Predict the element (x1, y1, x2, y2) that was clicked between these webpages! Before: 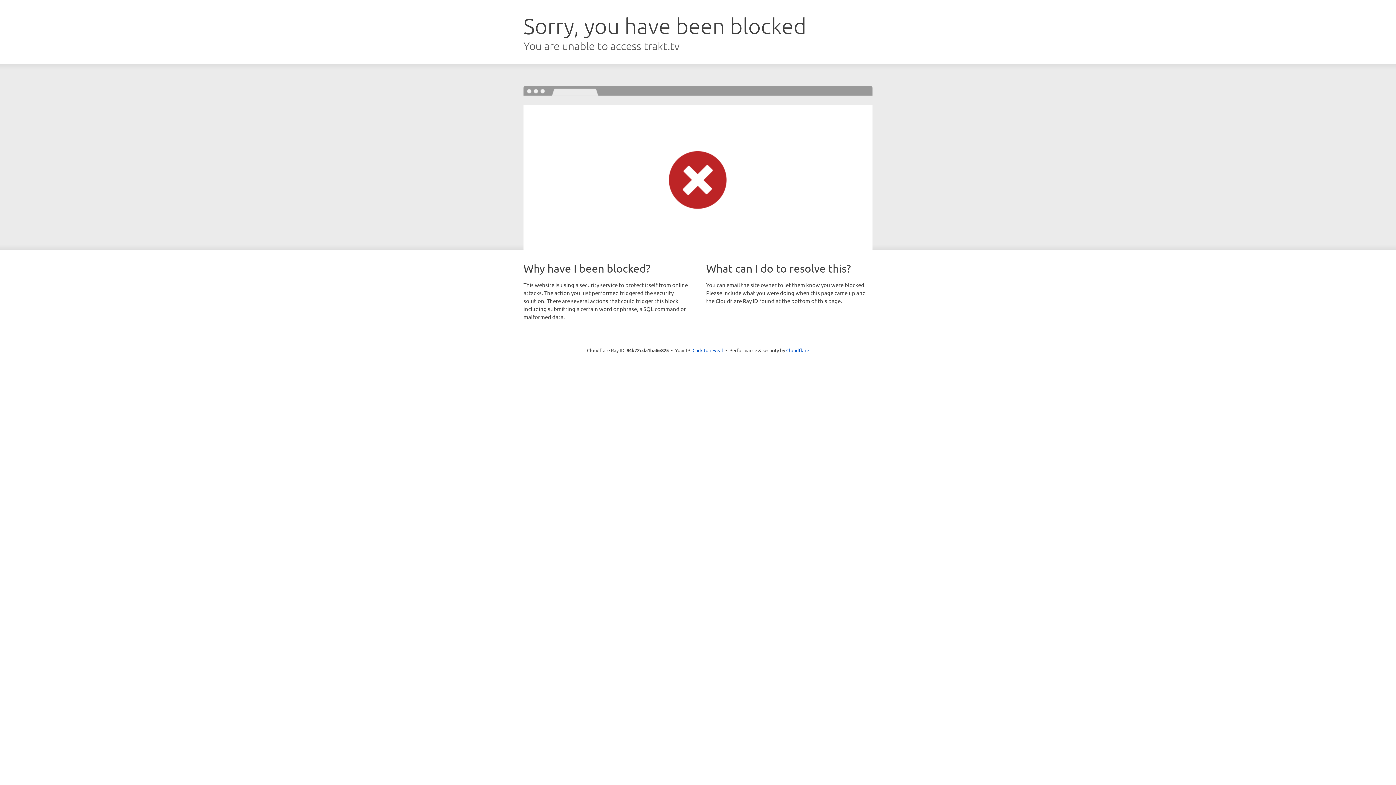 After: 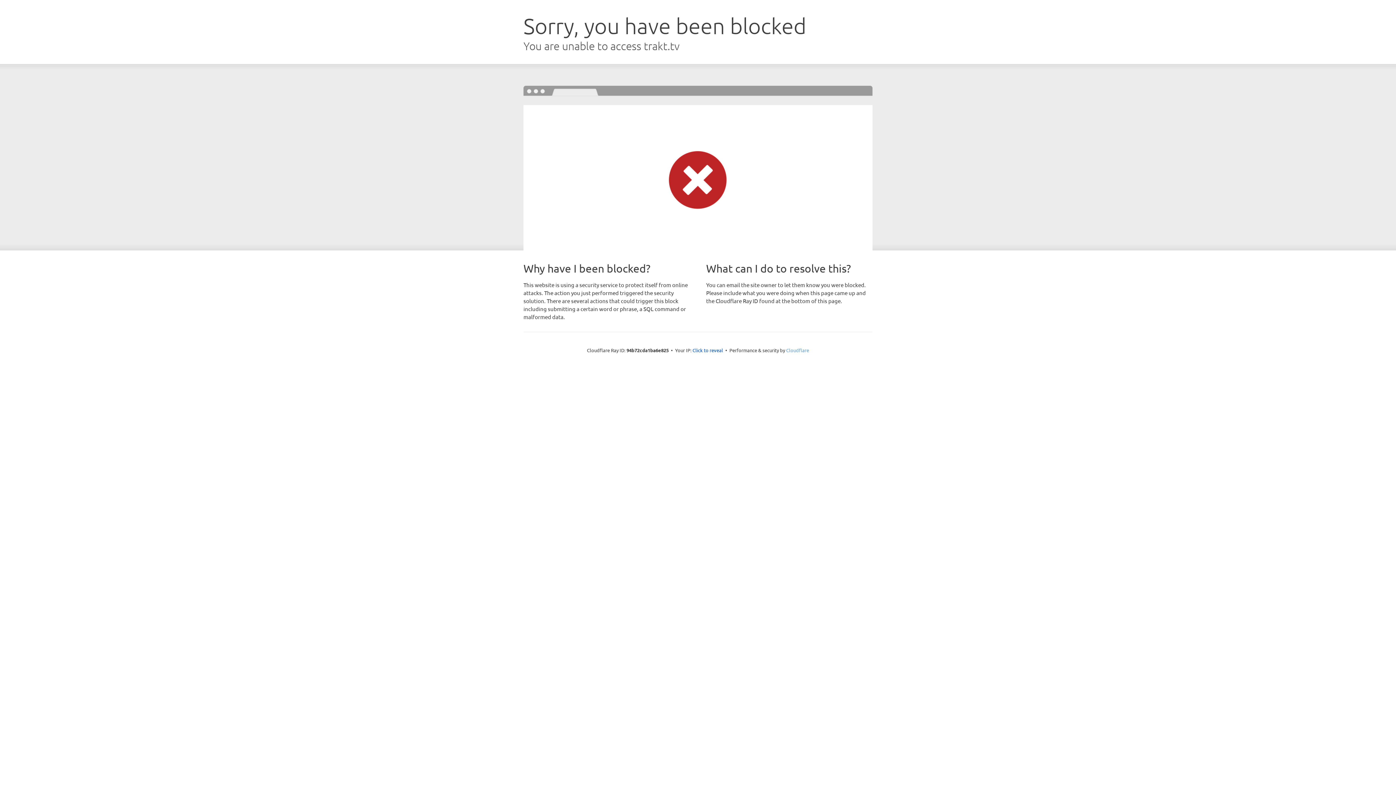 Action: bbox: (786, 347, 809, 353) label: Cloudflare